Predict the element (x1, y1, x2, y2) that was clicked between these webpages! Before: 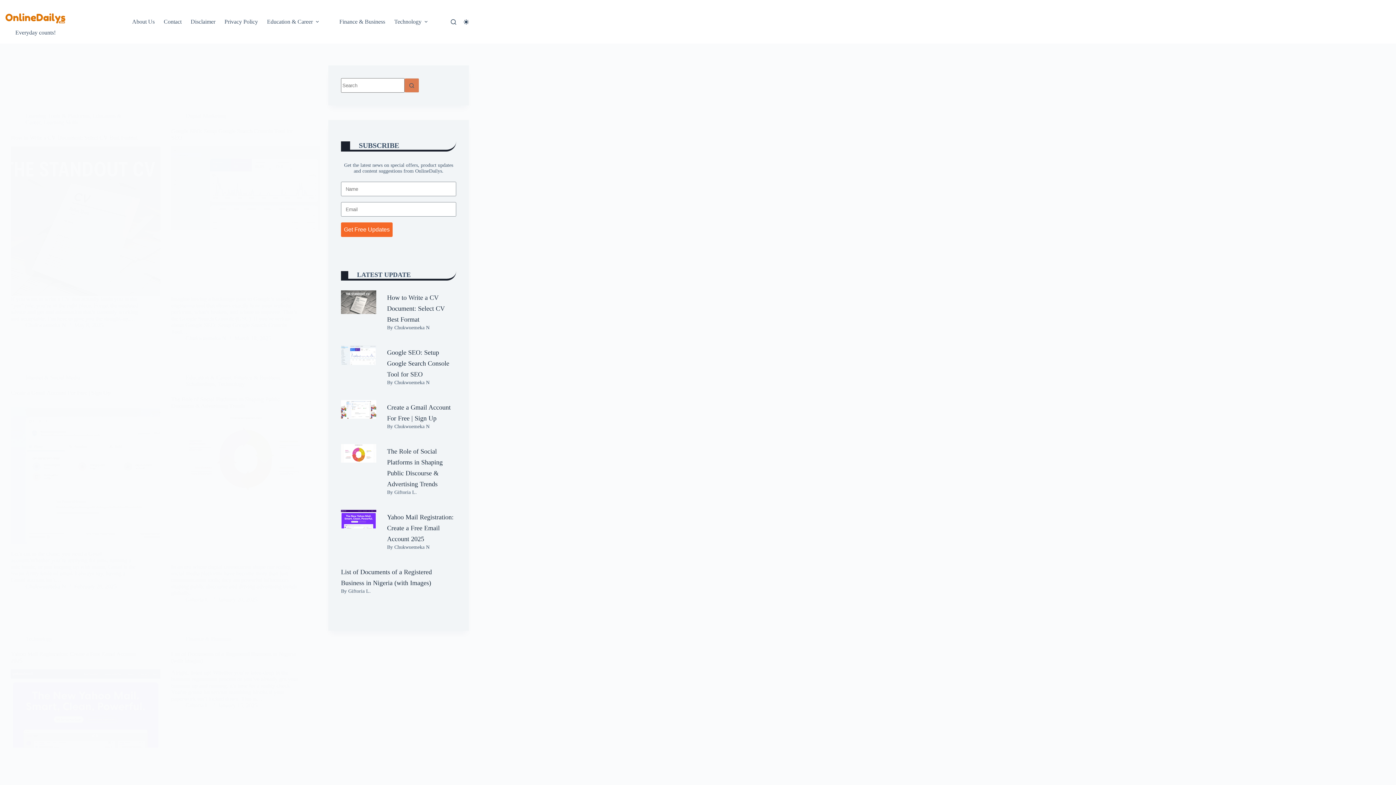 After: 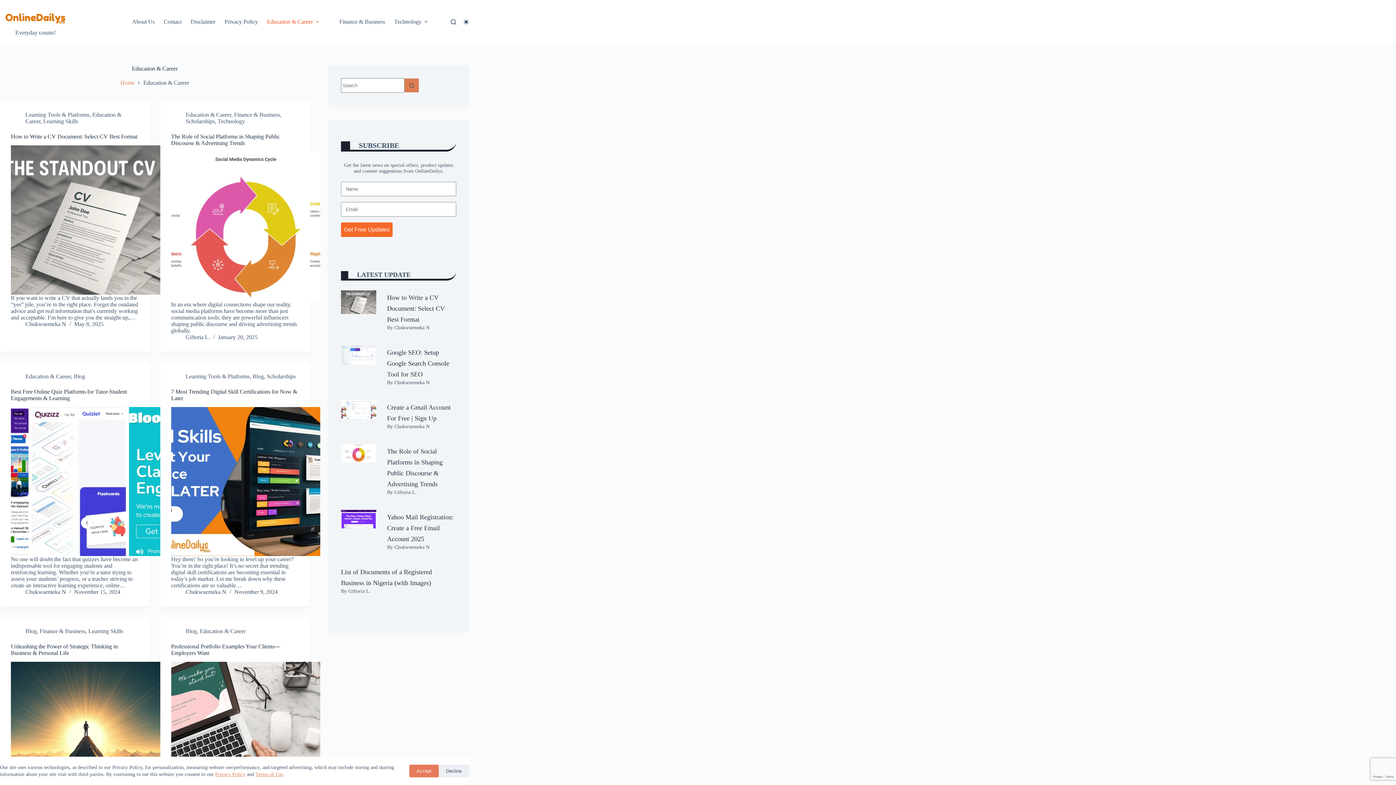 Action: bbox: (262, 0, 326, 43) label: Education & Career